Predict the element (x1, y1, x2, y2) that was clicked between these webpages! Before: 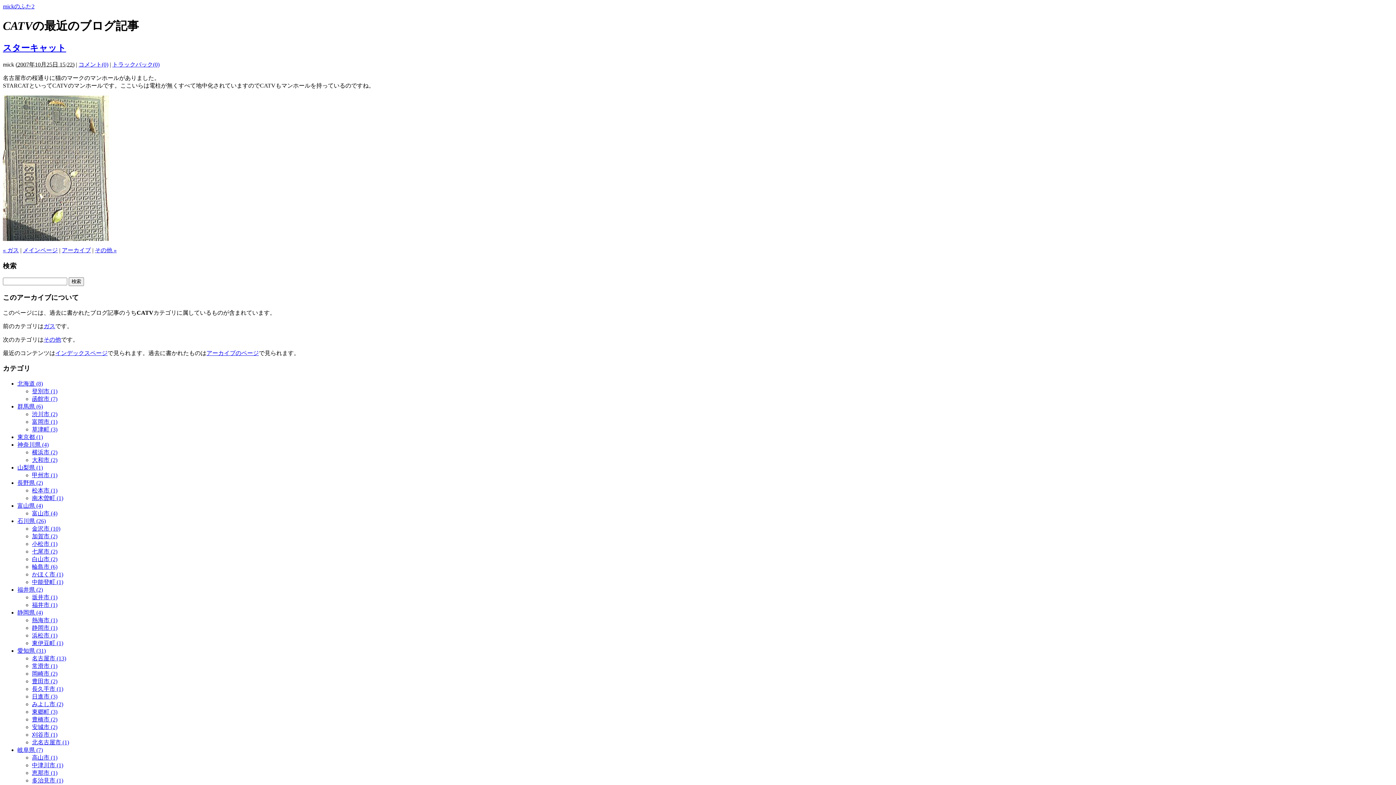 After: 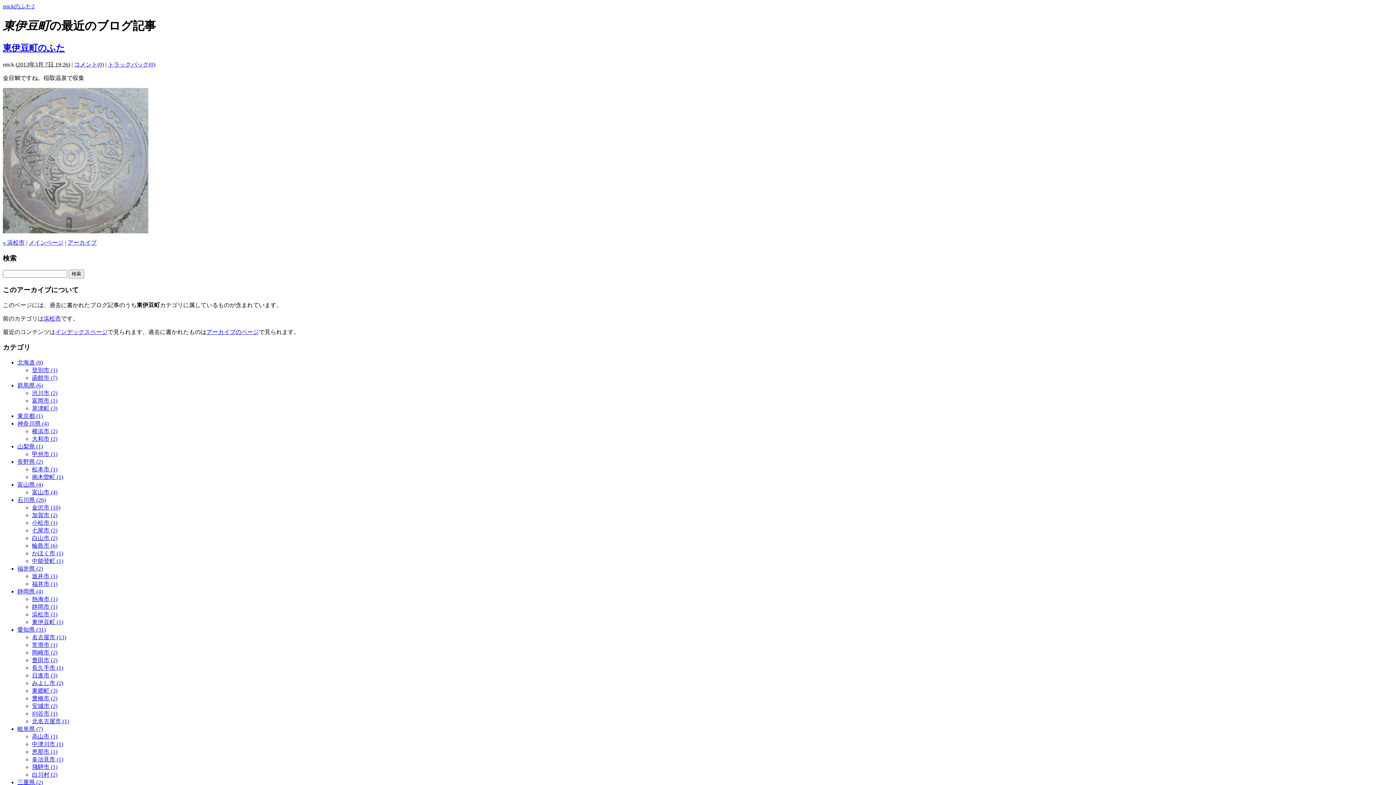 Action: bbox: (32, 640, 63, 646) label: 東伊豆町 (1)